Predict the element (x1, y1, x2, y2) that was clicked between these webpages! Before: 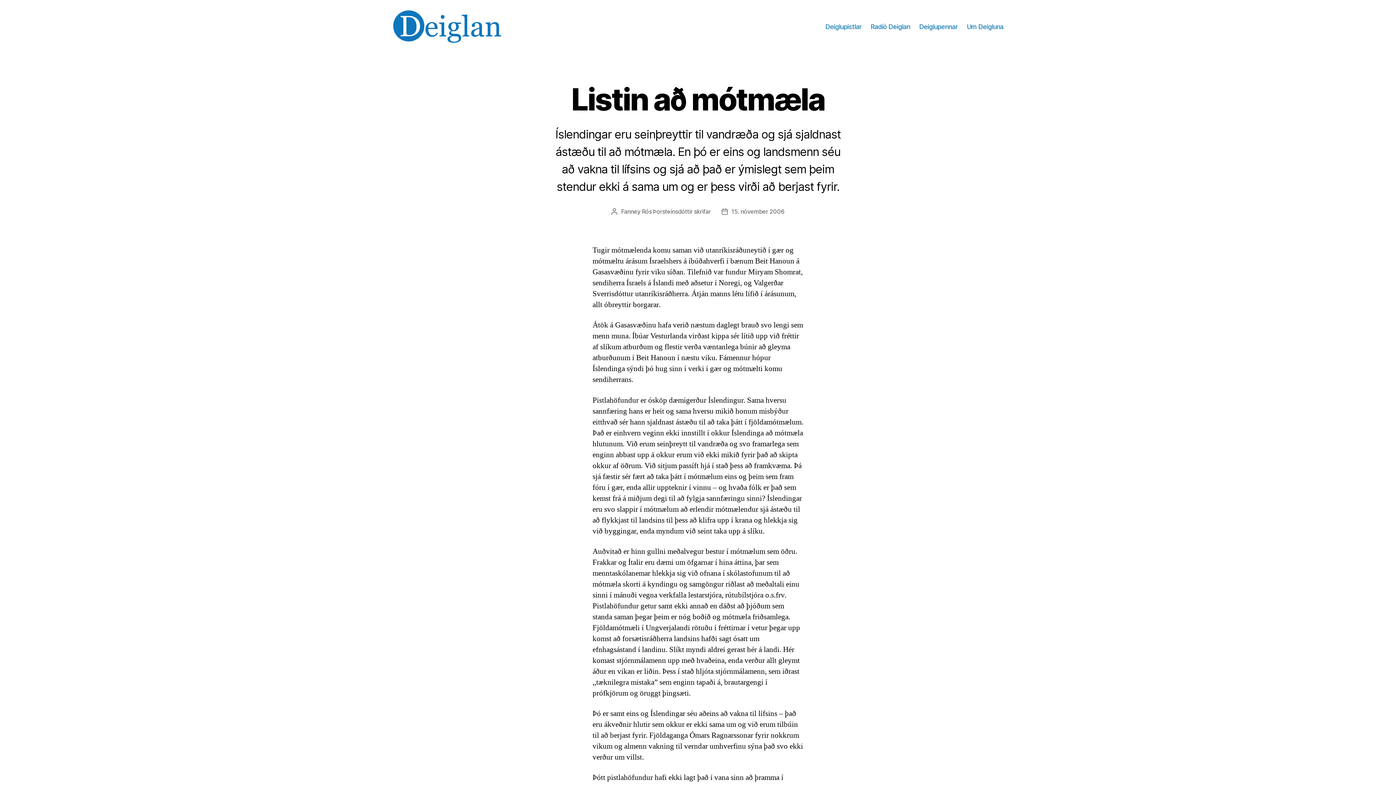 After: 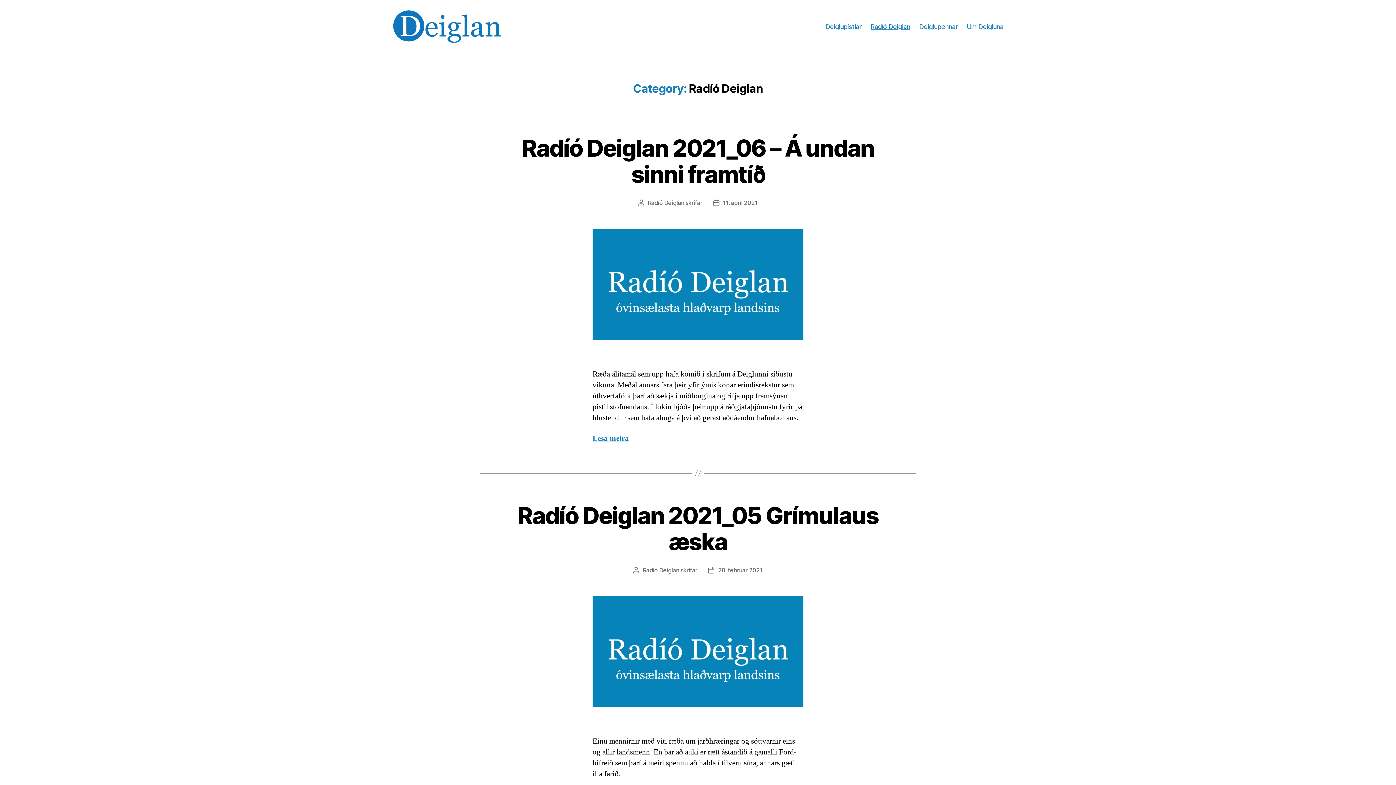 Action: label: Radíó Deiglan bbox: (870, 22, 910, 30)